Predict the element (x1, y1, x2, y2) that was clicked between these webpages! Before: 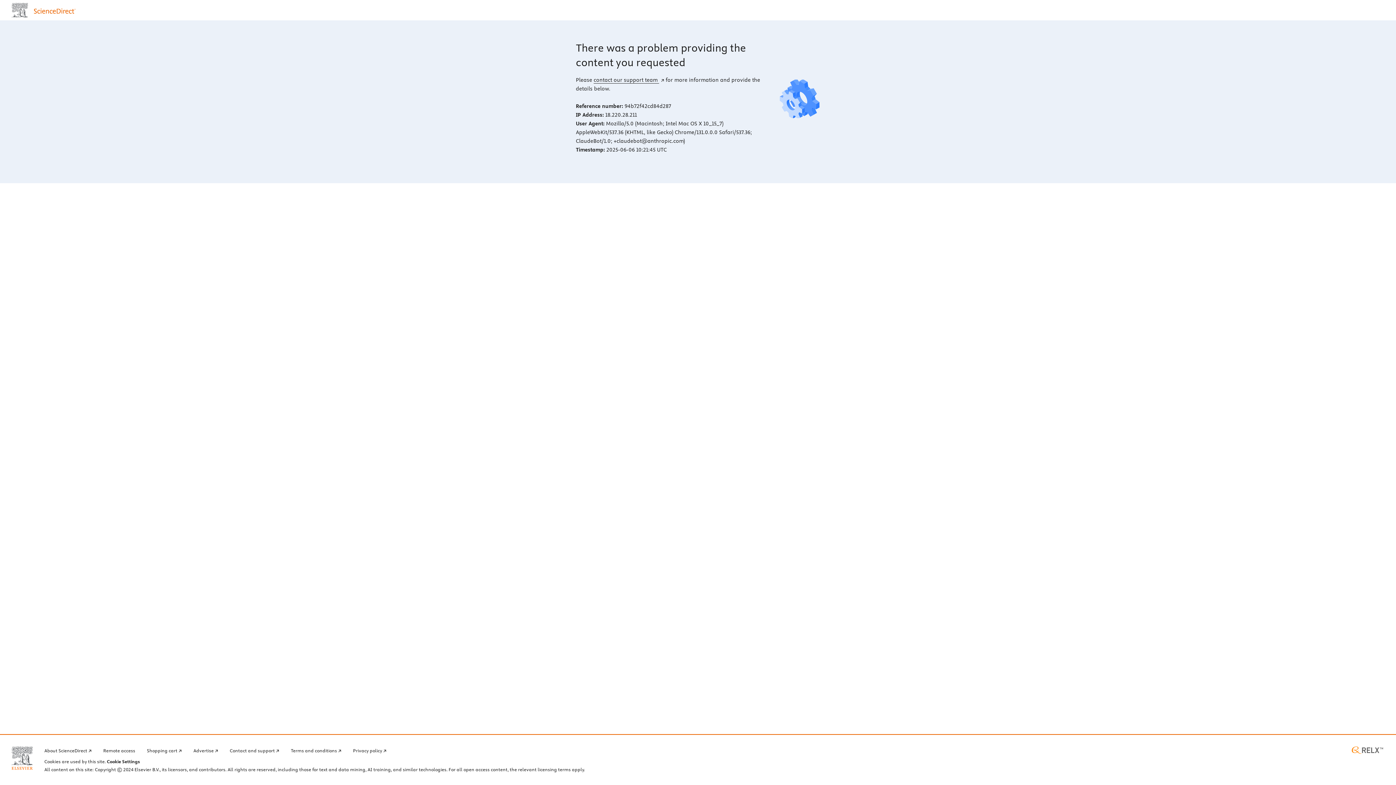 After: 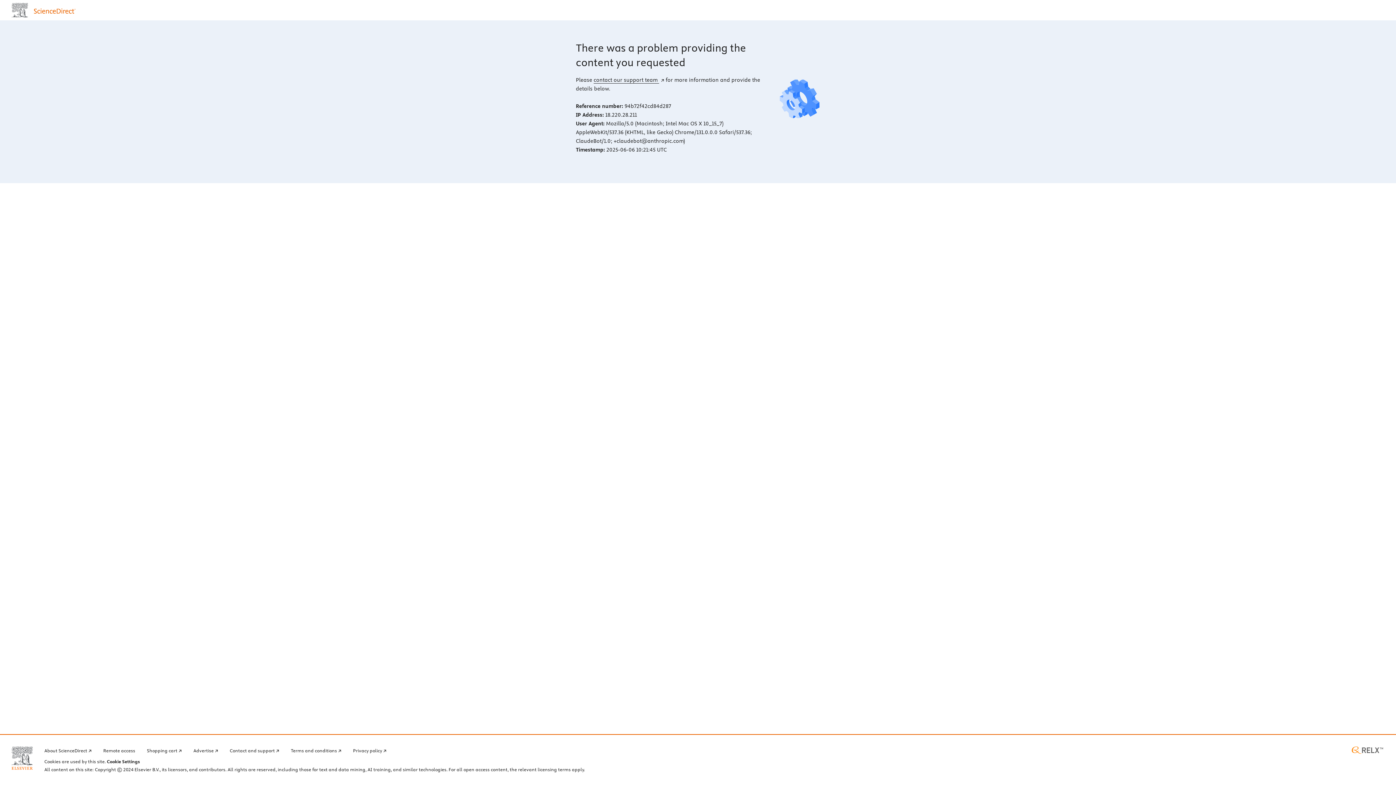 Action: label: Elsevier home page (opens in a new tab) bbox: (11, 746, 32, 770)